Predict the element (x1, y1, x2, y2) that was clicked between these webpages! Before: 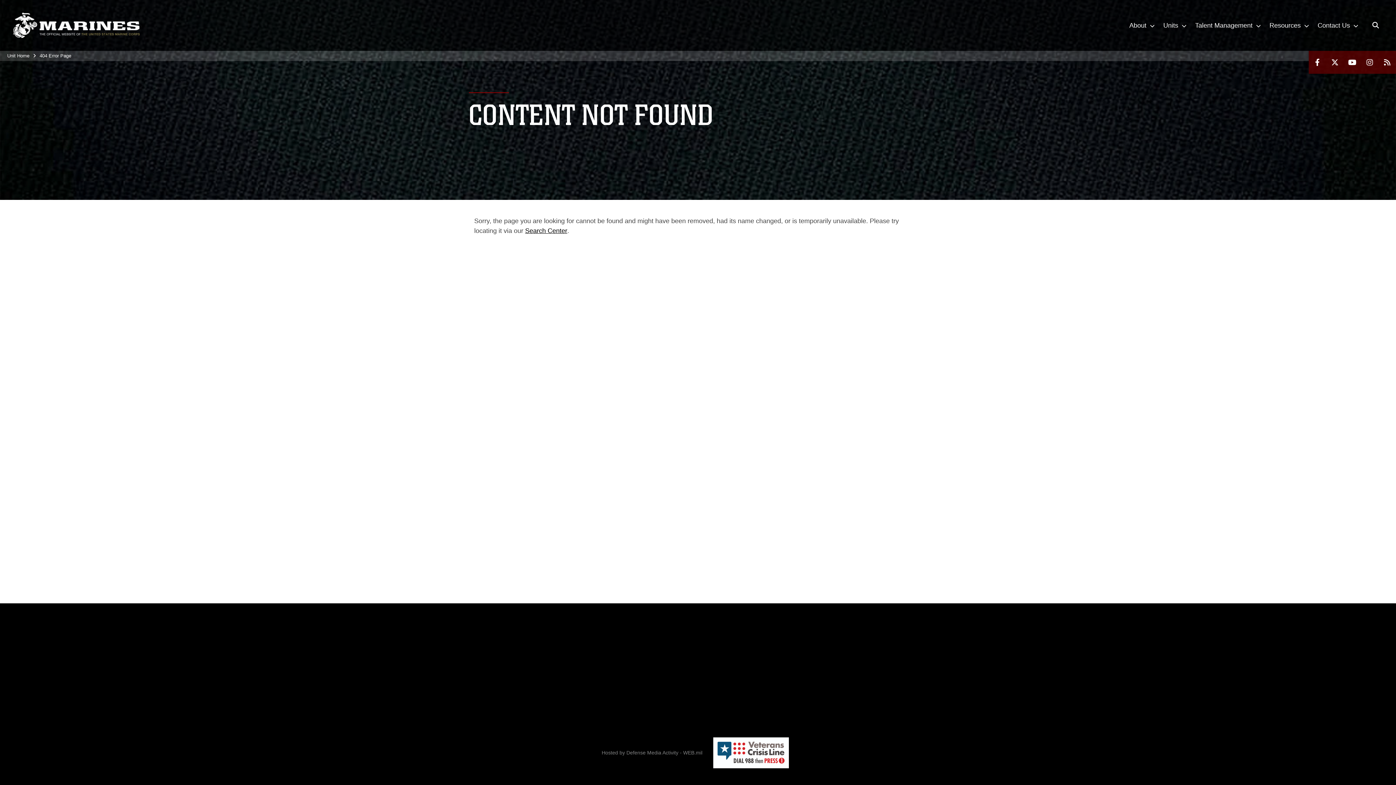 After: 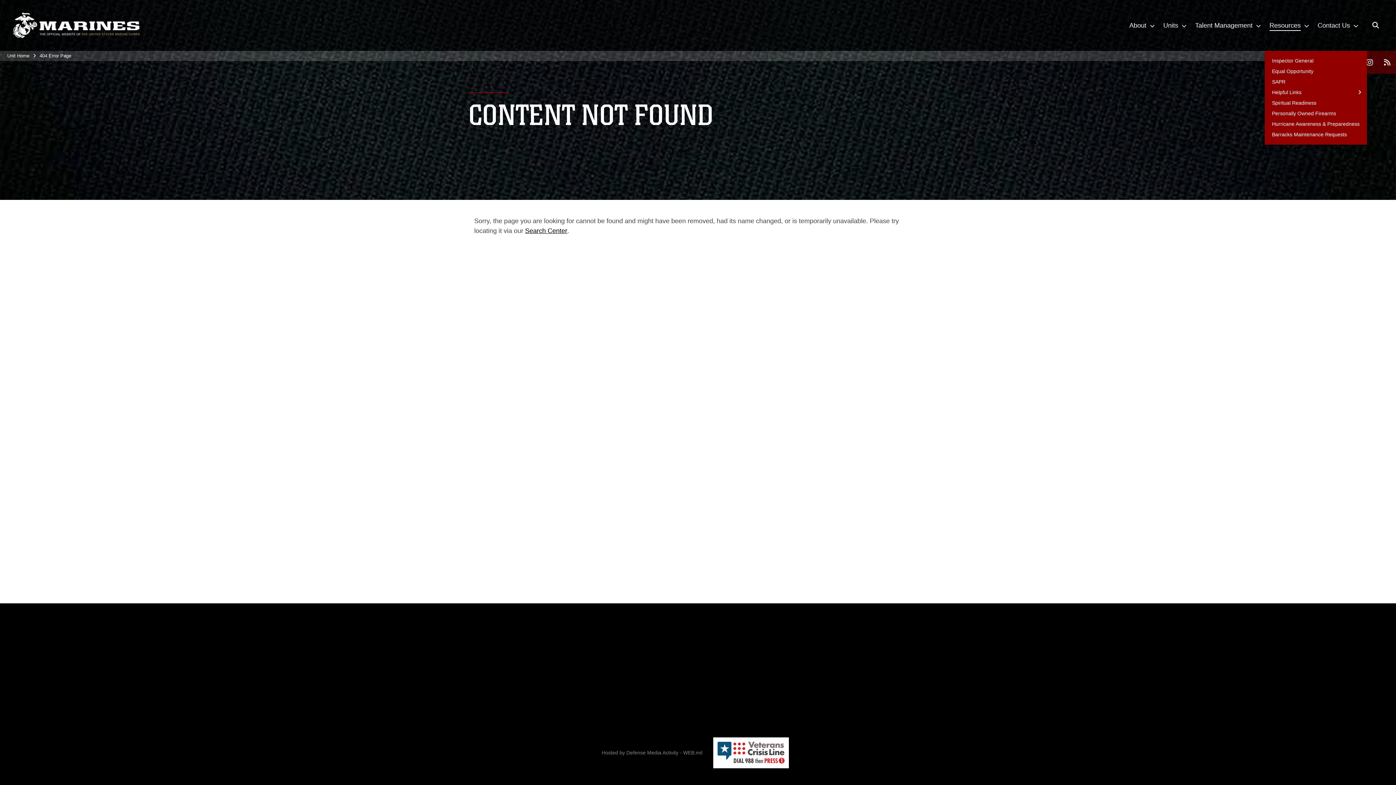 Action: bbox: (1265, 0, 1313, 50) label: Resources 